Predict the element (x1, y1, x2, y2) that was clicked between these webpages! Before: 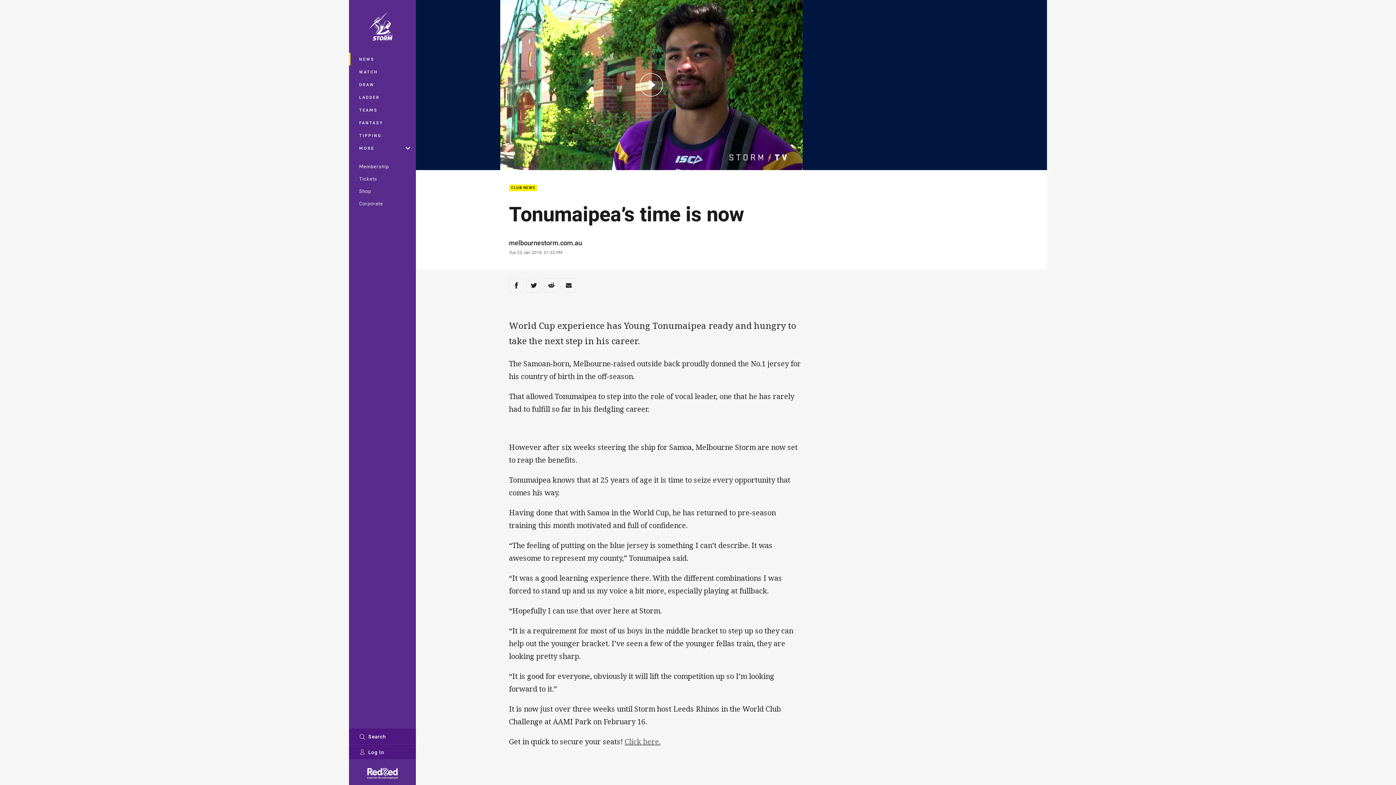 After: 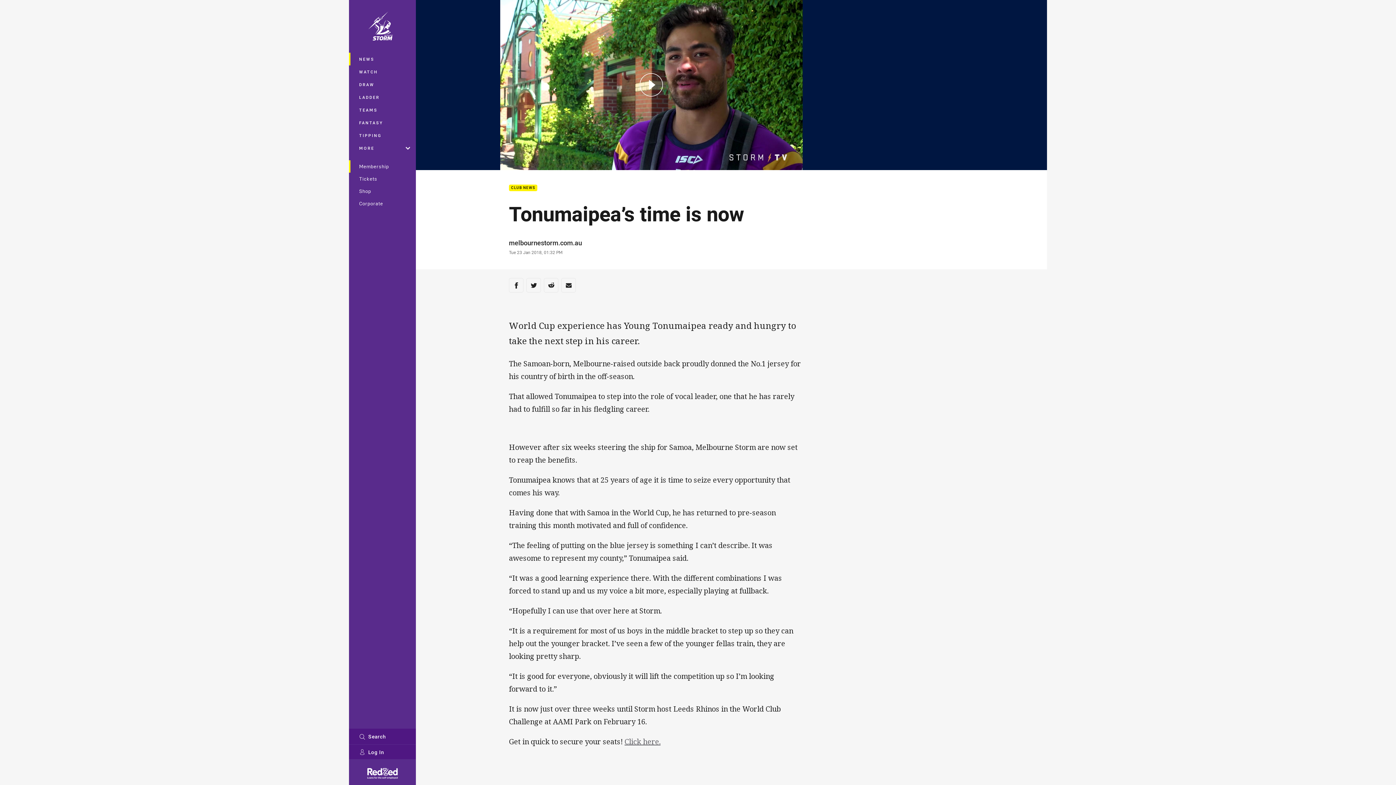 Action: label: Membership bbox: (349, 160, 416, 172)